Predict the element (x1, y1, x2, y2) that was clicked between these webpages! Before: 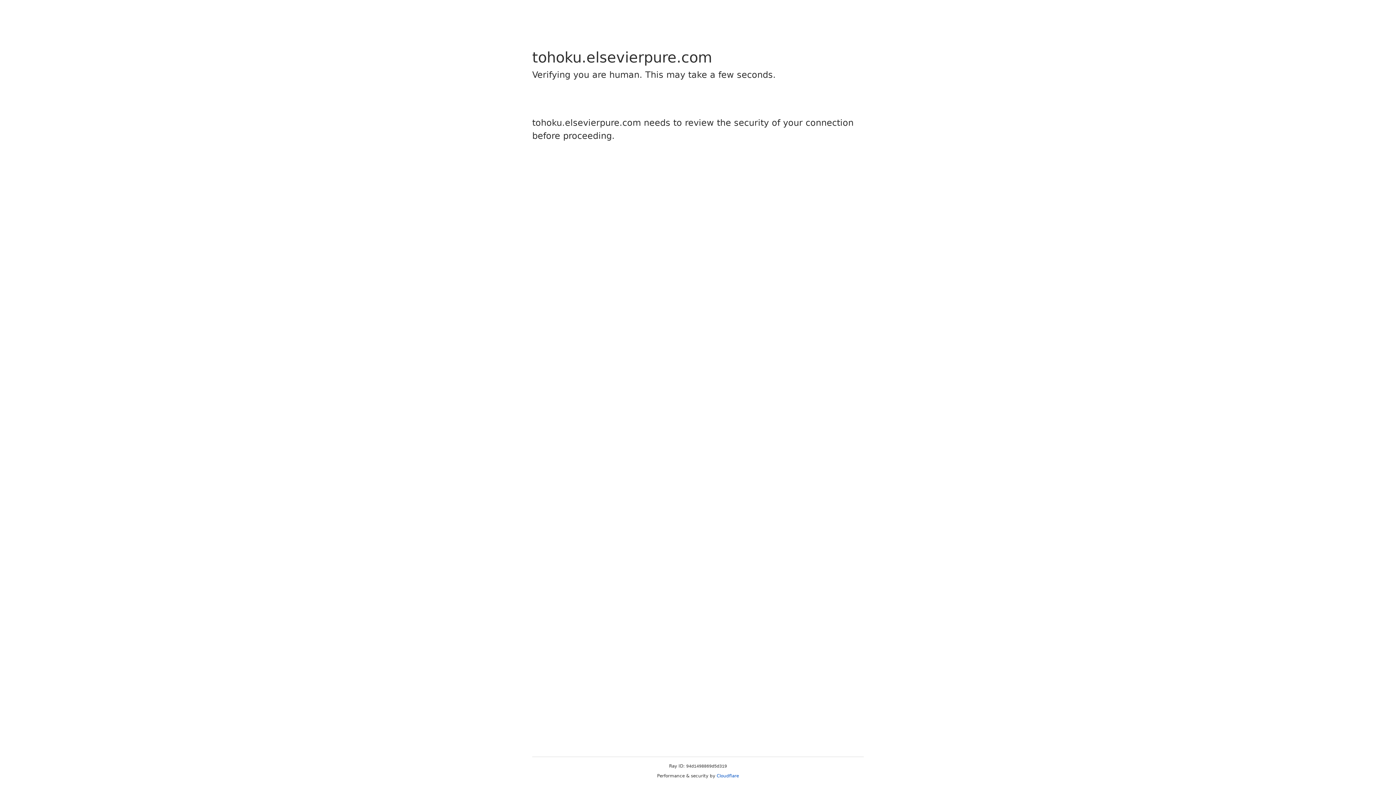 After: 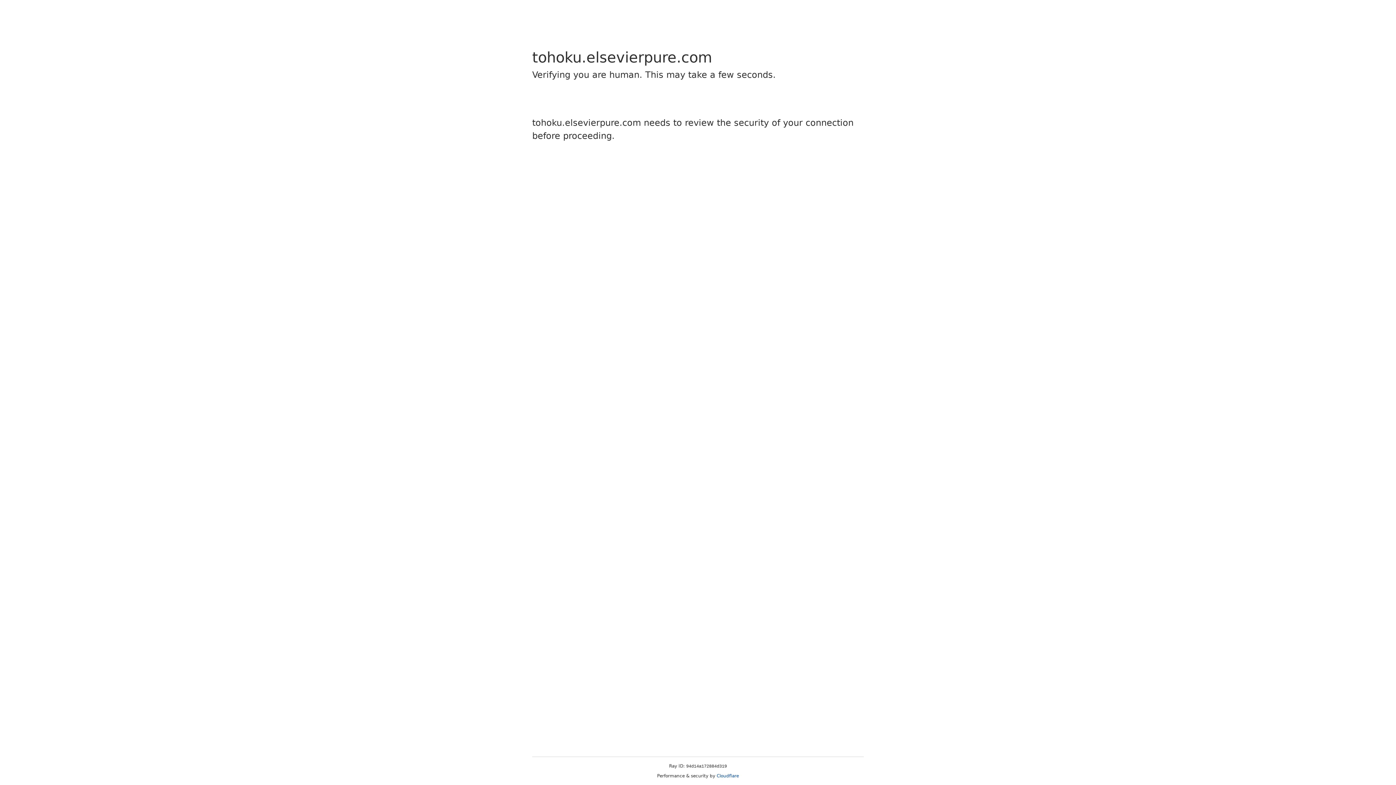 Action: label: Cloudflare bbox: (716, 773, 739, 778)